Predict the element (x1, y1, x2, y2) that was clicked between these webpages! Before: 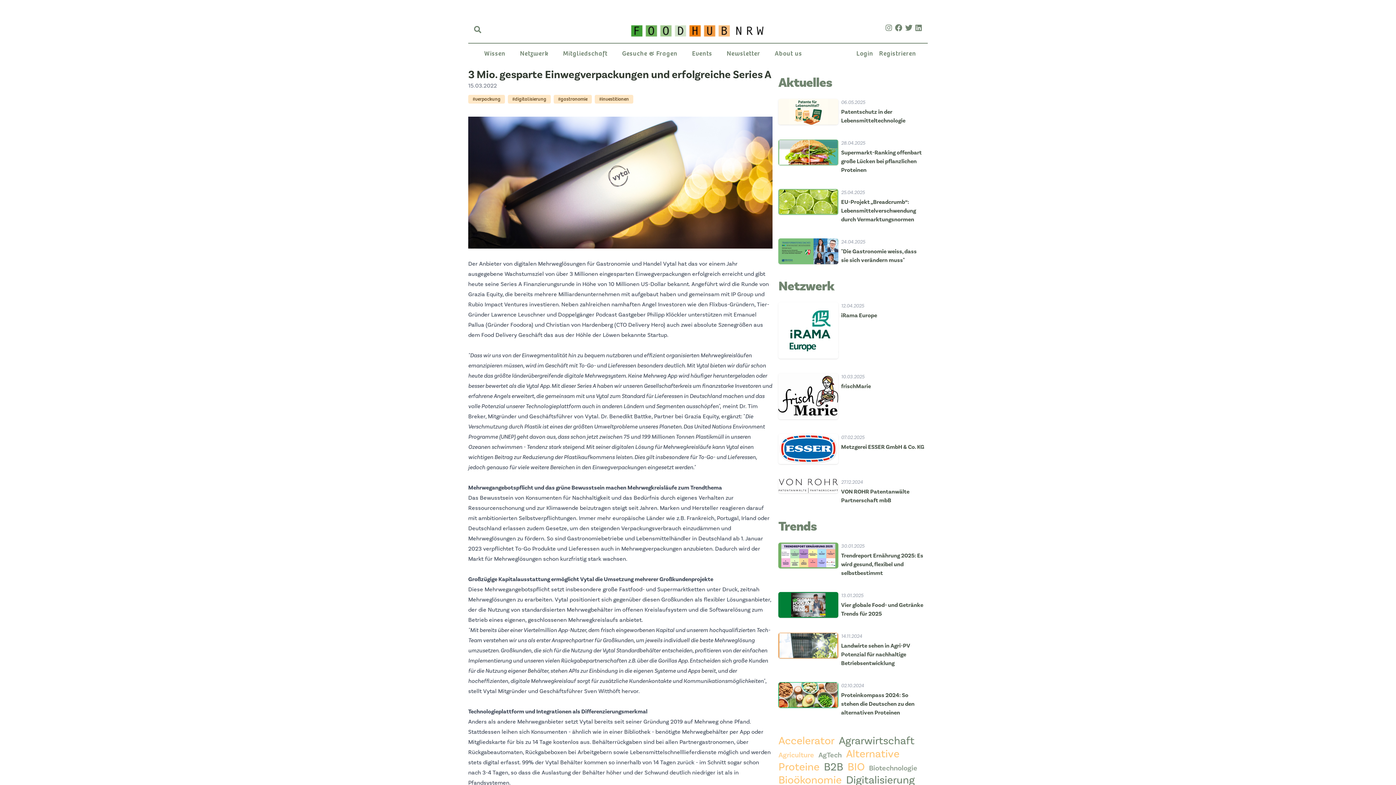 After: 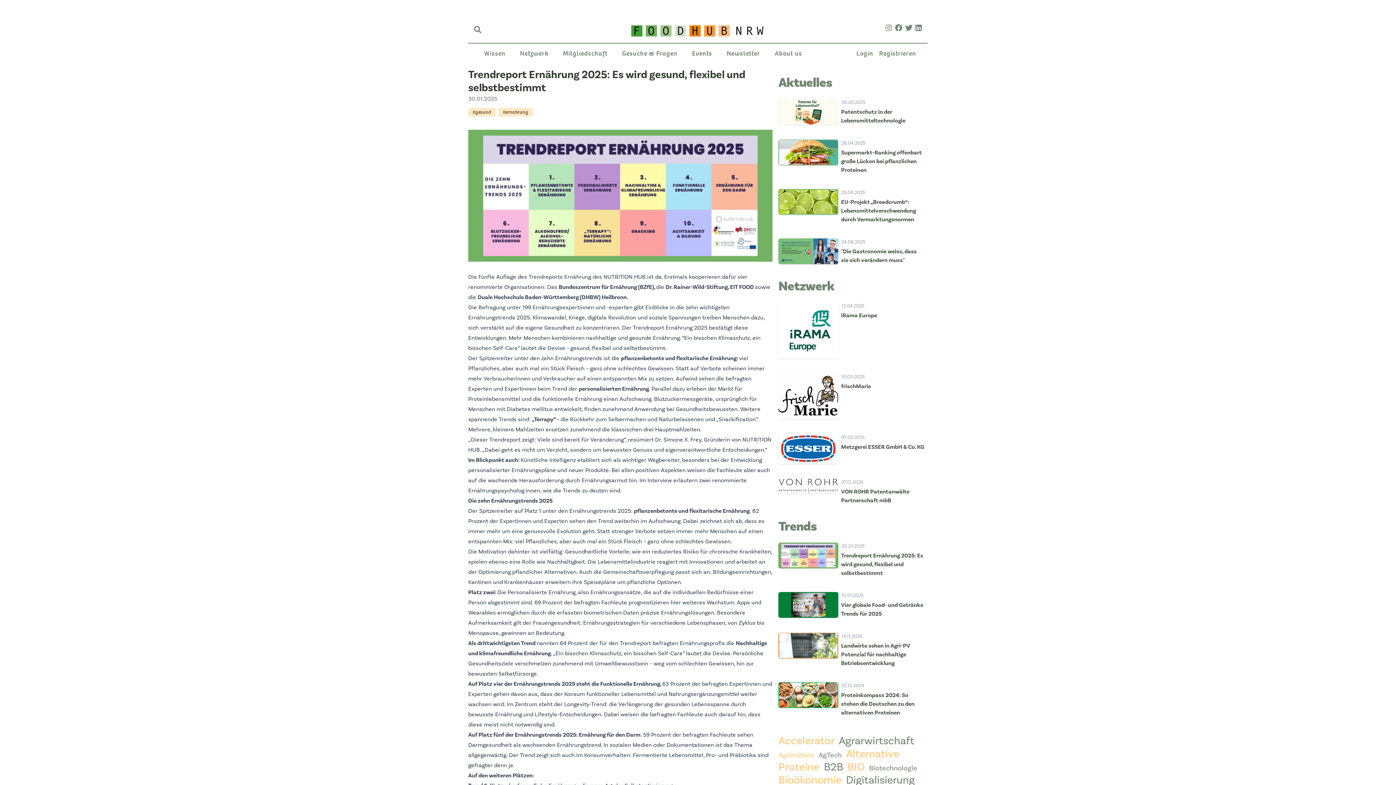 Action: label: 30.01.2025
Trendreport Ernährung 2025: Es wird gesund, flexibel und selbstbestimmt bbox: (778, 542, 927, 577)